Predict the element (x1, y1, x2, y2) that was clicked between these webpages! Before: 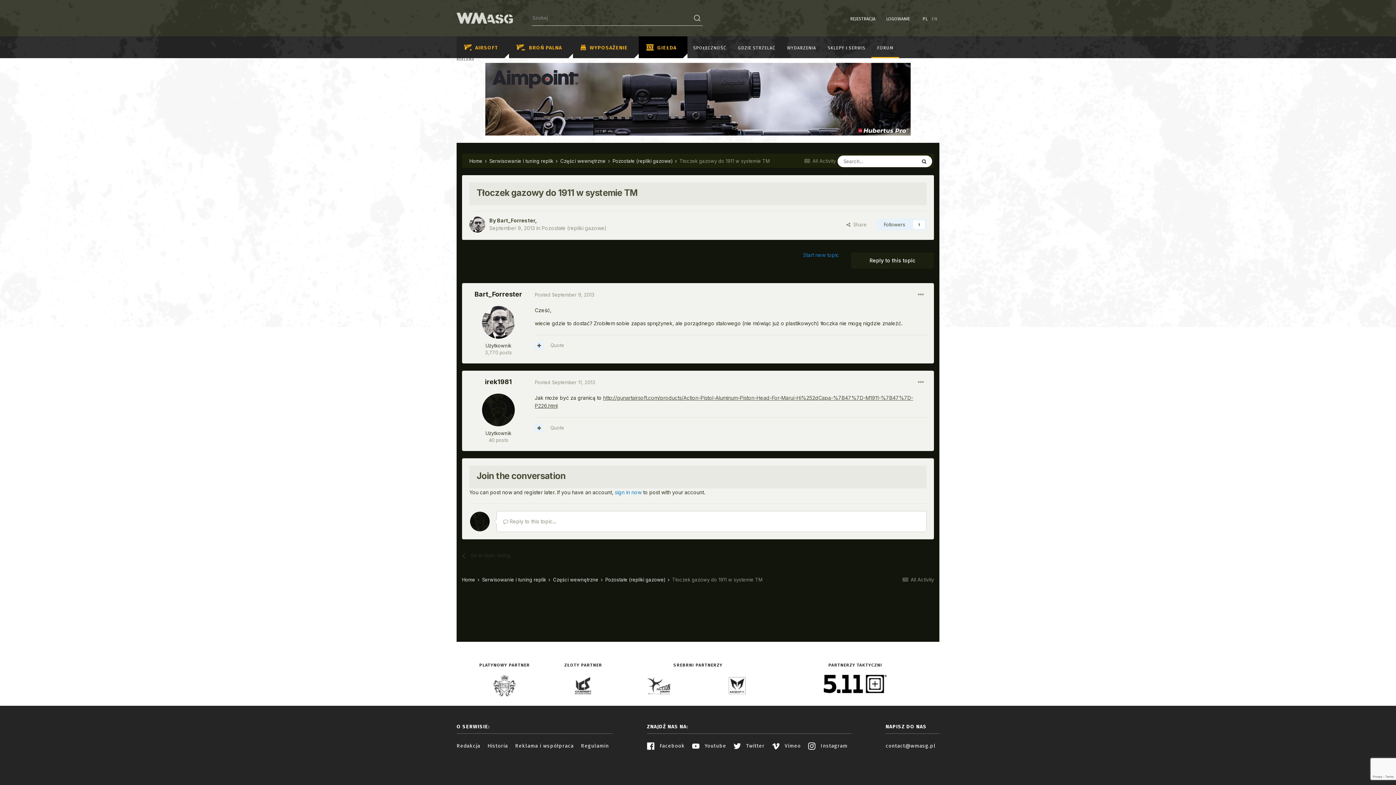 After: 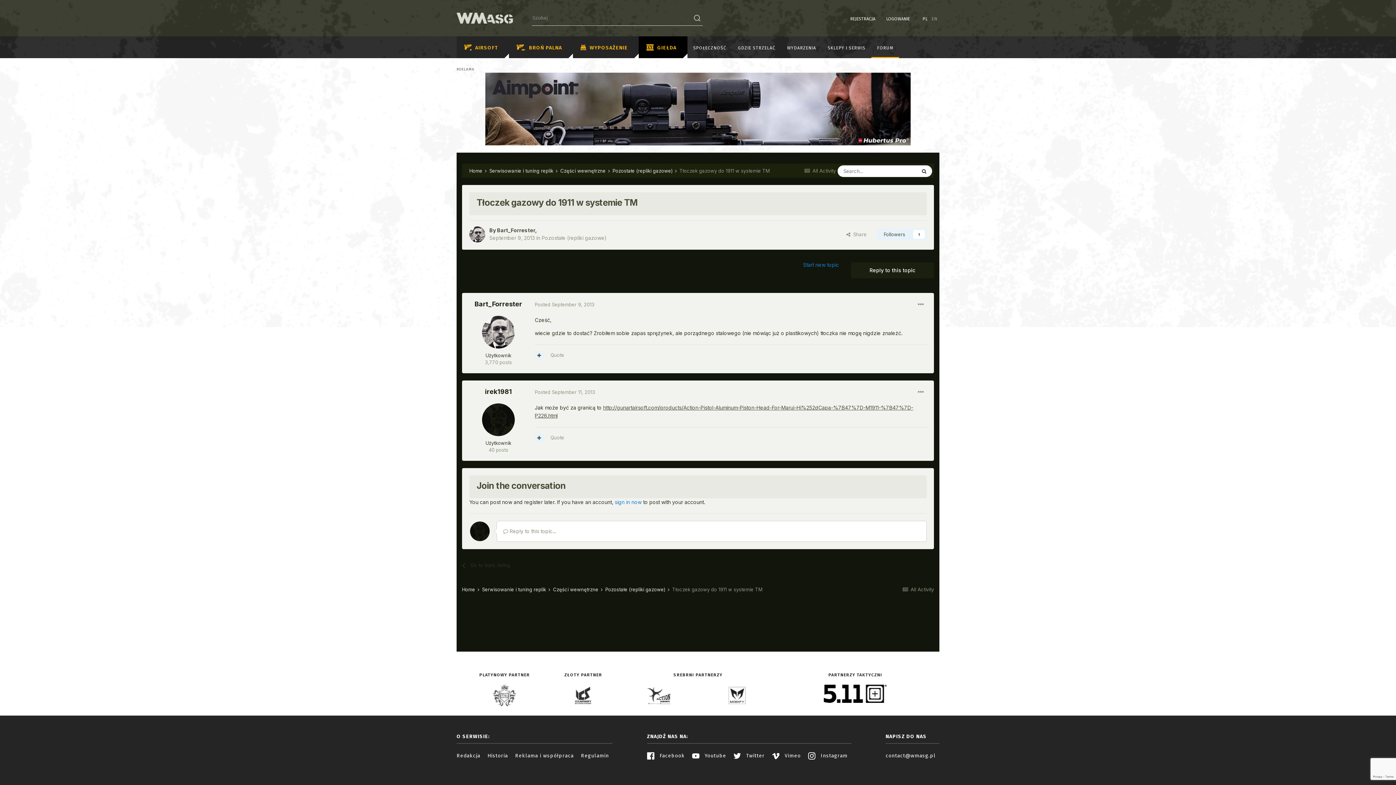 Action: bbox: (921, 16, 930, 21) label: PL